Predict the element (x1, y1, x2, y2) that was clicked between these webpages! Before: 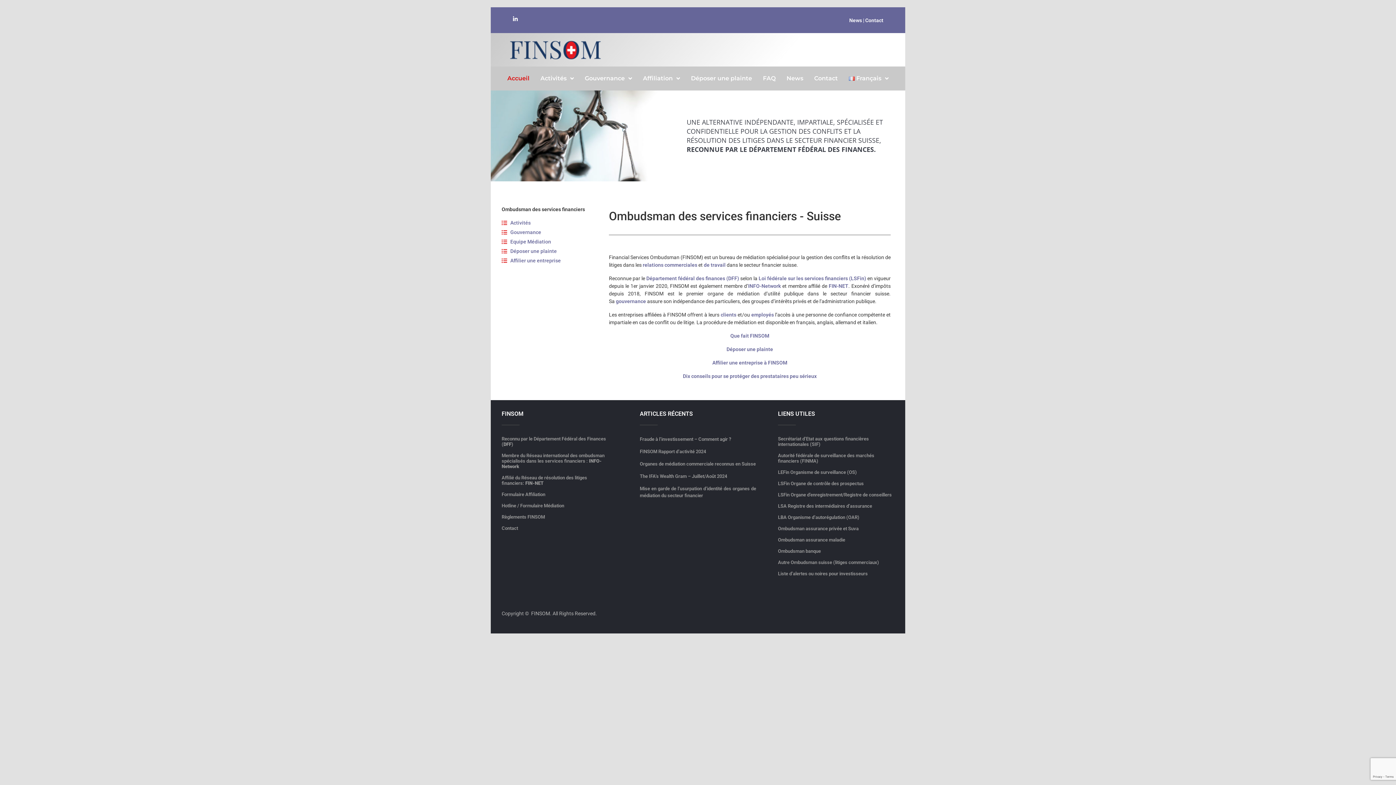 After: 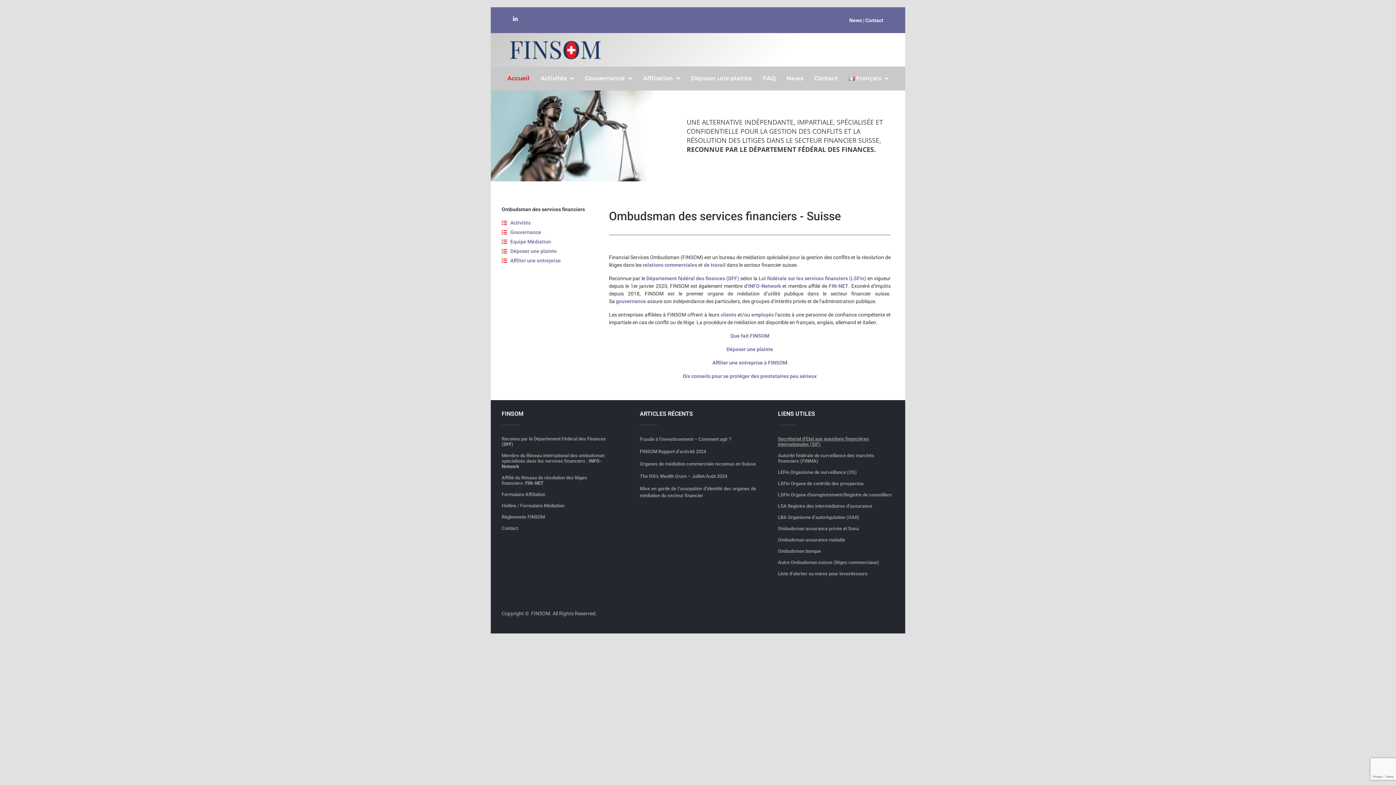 Action: label: Secrétariat d’Etat aux questions financières internationales (SIF)  bbox: (778, 436, 869, 447)